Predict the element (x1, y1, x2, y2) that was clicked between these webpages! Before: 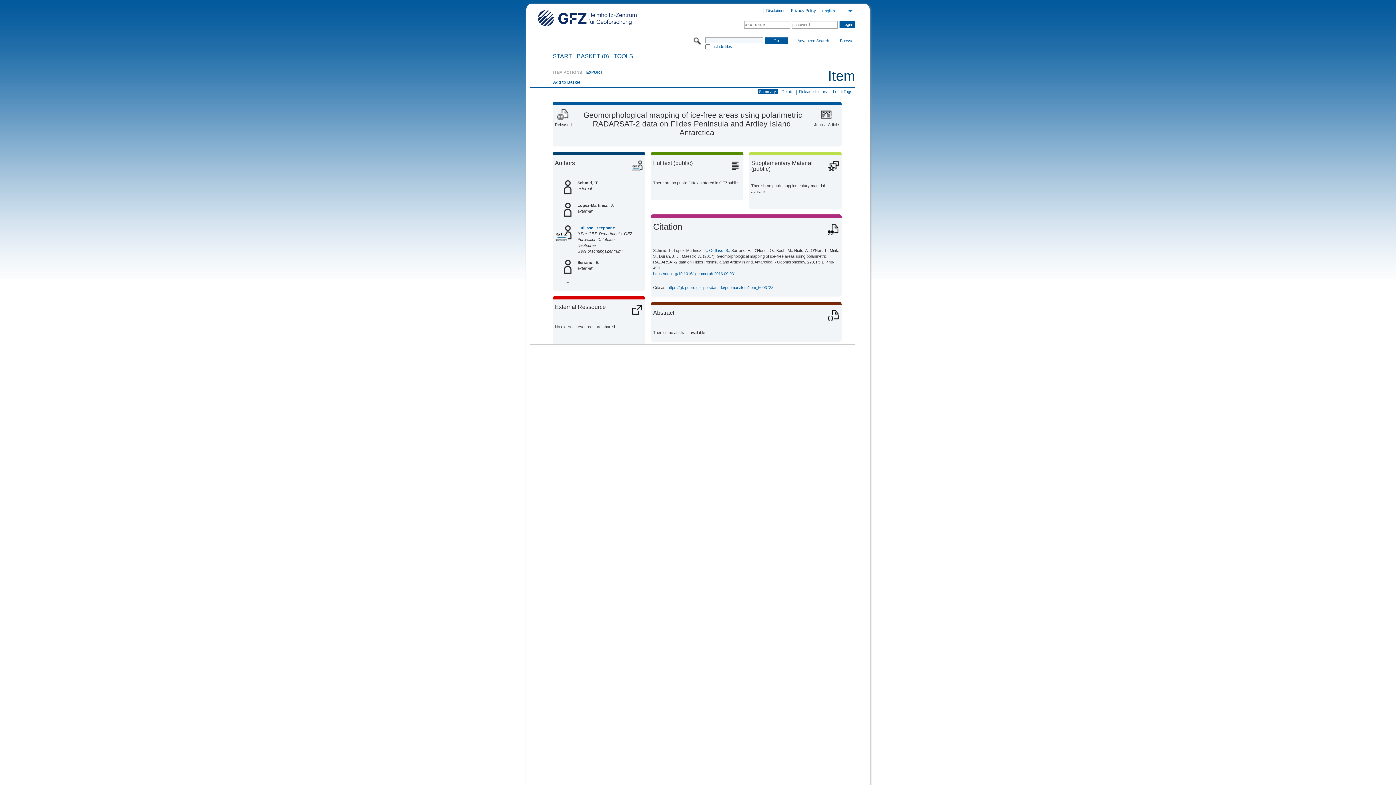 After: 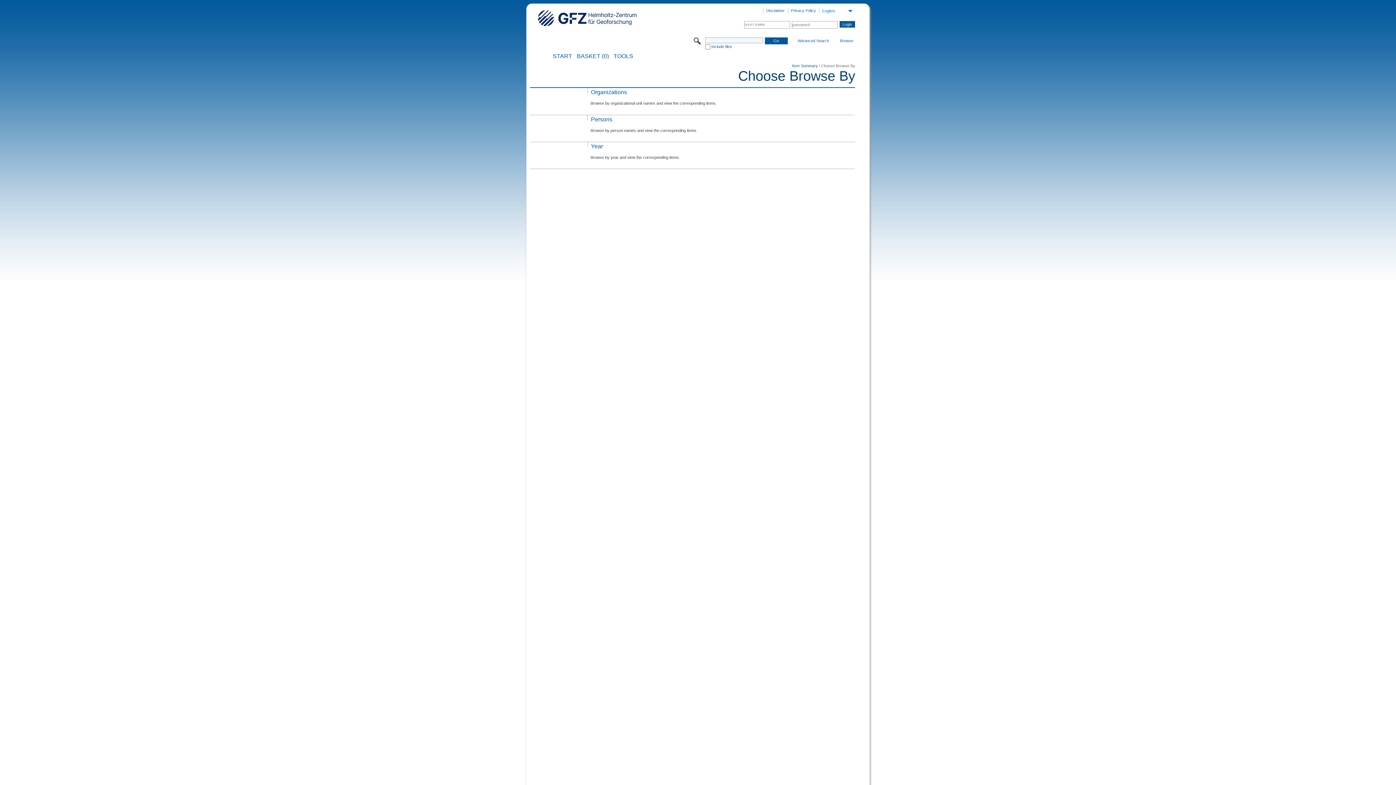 Action: bbox: (839, 38, 854, 44) label: Browse